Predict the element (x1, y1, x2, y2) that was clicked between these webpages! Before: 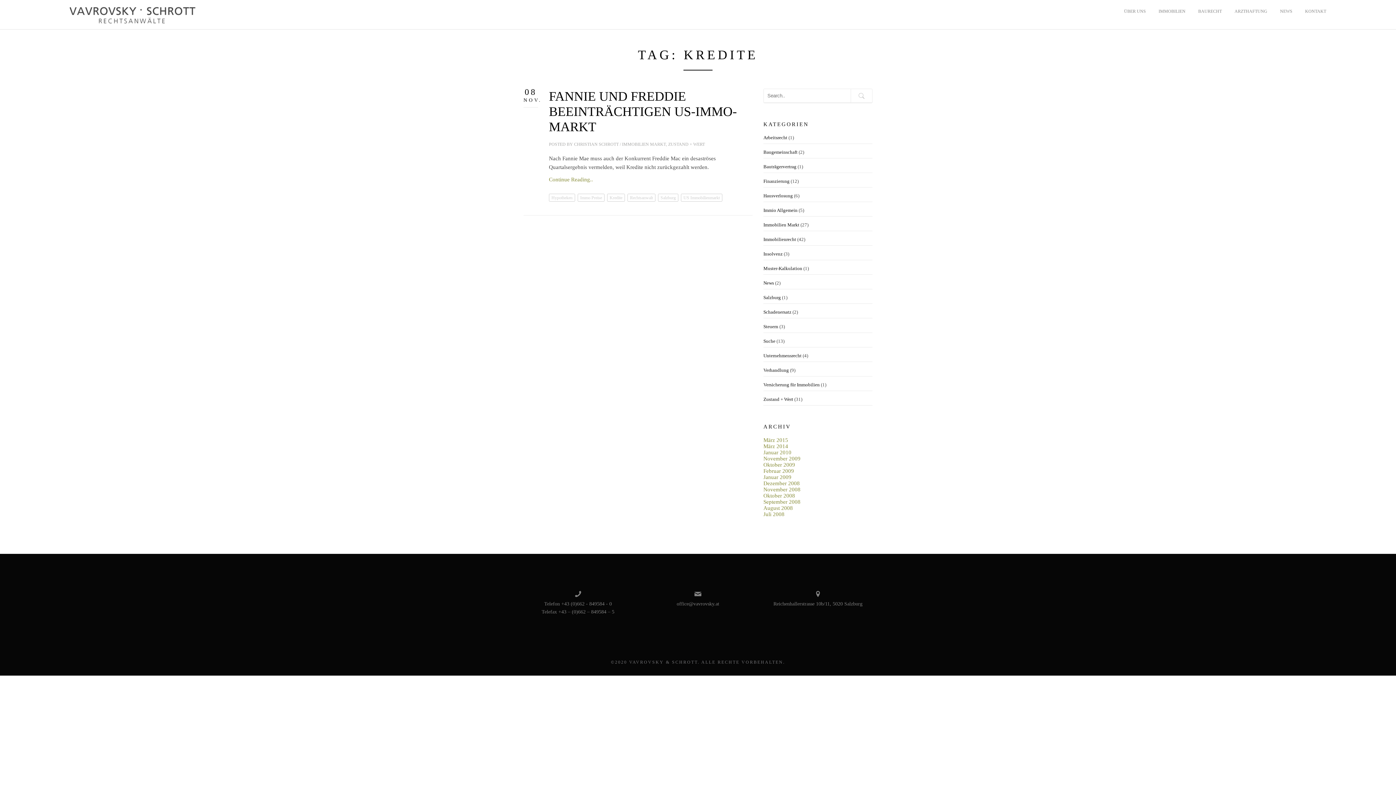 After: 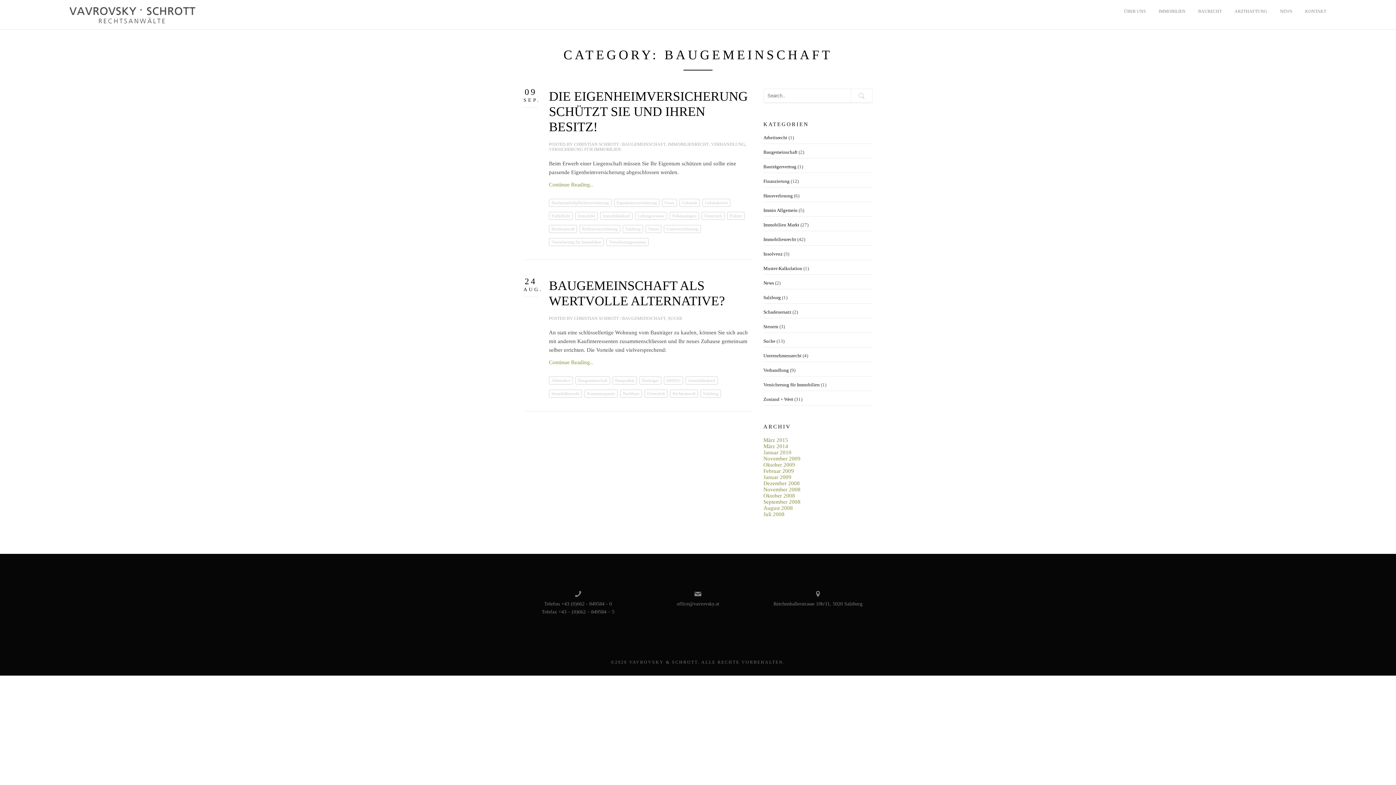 Action: bbox: (763, 149, 797, 154) label: Baugemeinschaft